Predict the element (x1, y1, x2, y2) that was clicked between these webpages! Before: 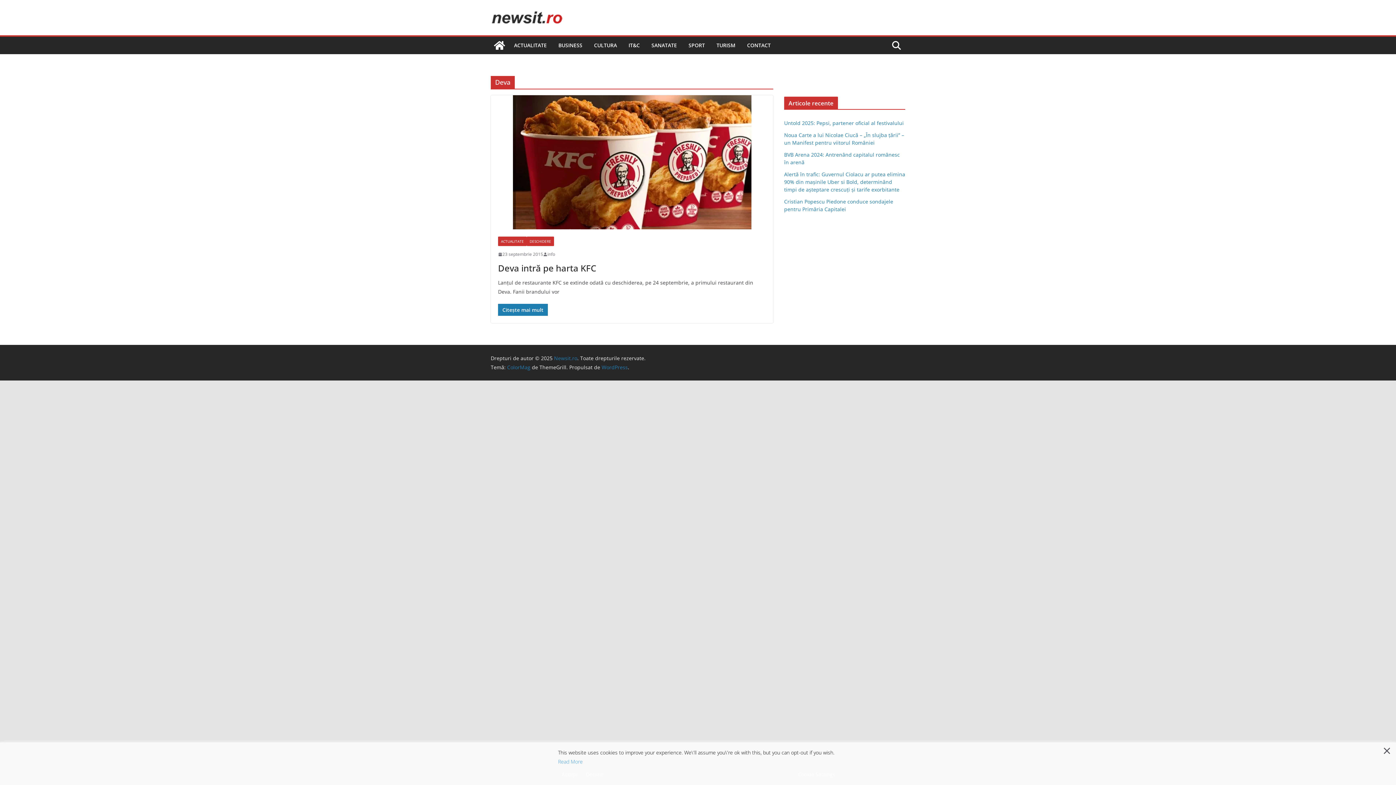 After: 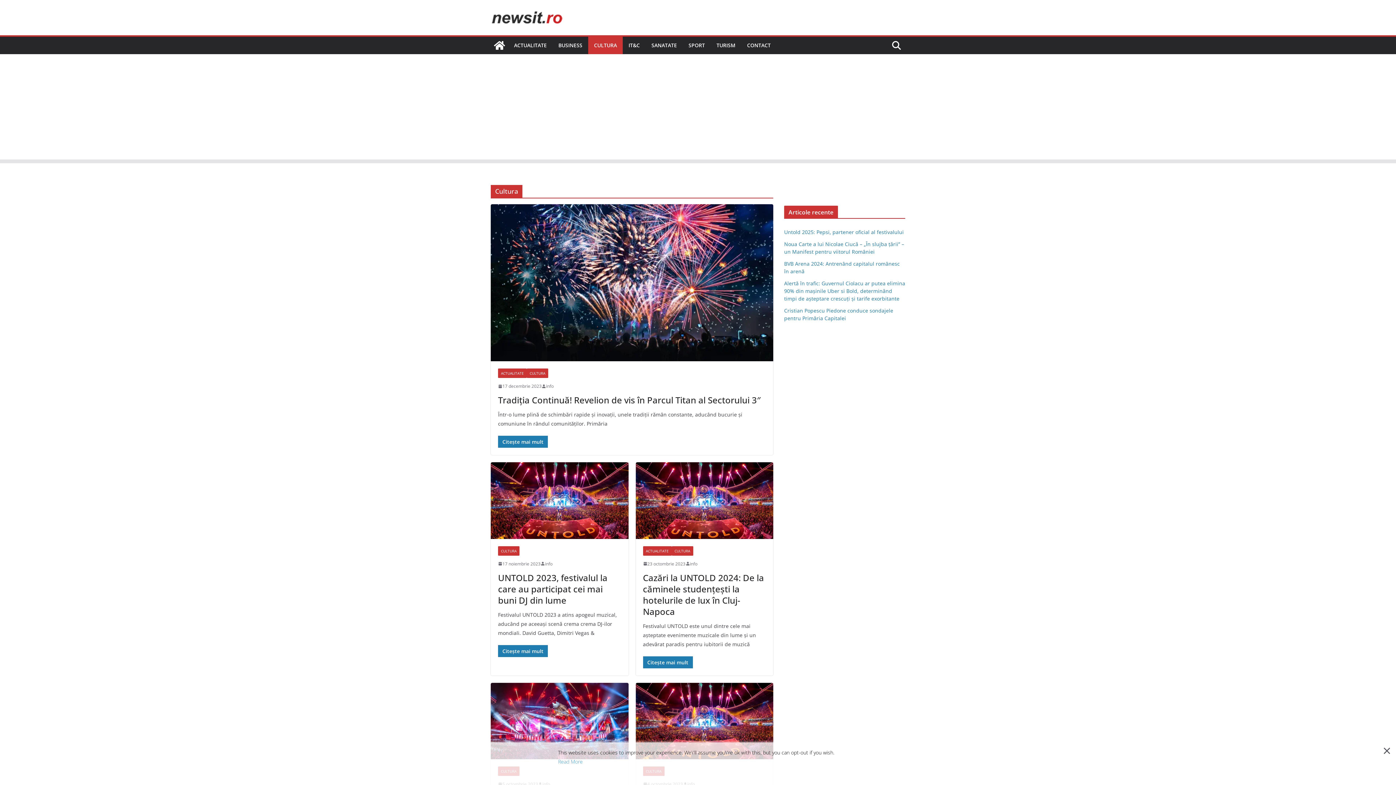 Action: label: CULTURA bbox: (594, 40, 617, 50)